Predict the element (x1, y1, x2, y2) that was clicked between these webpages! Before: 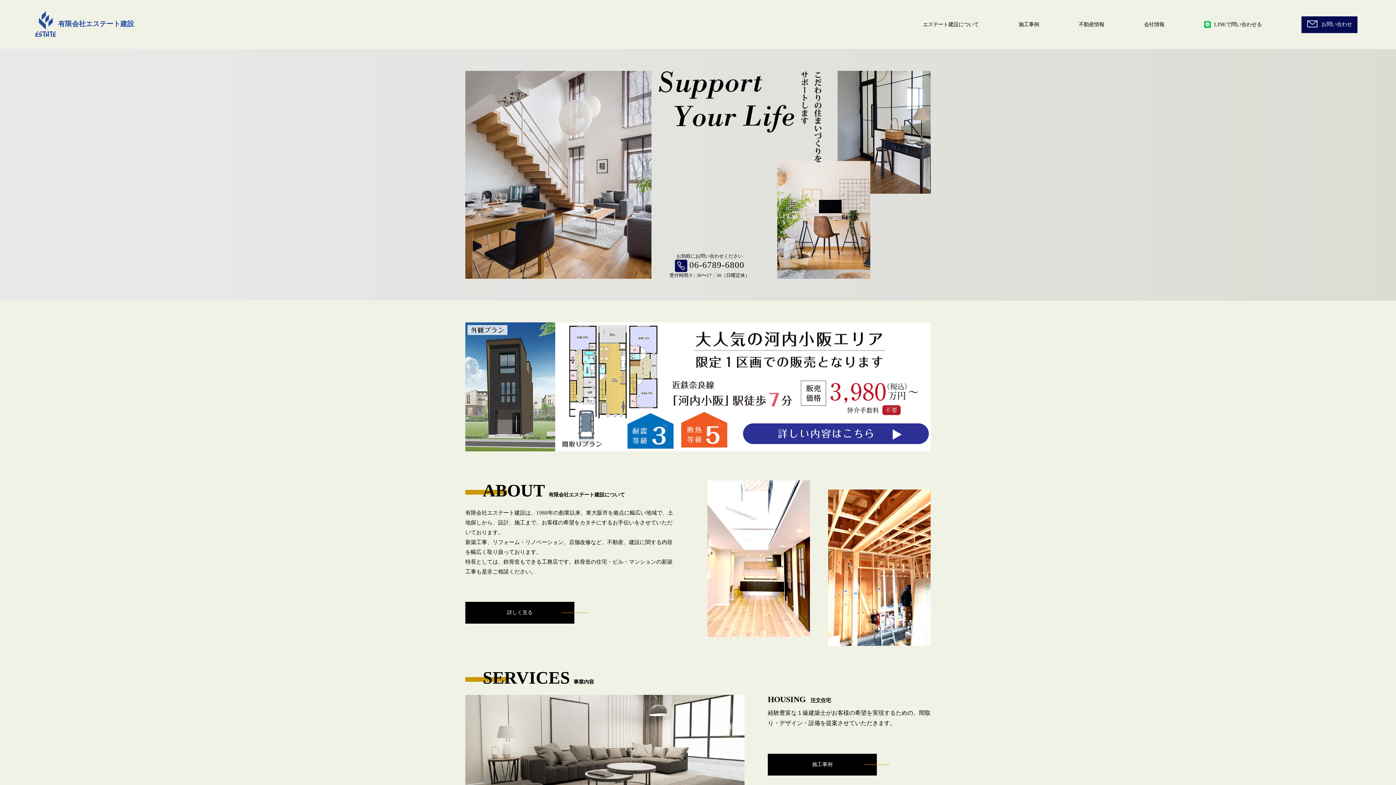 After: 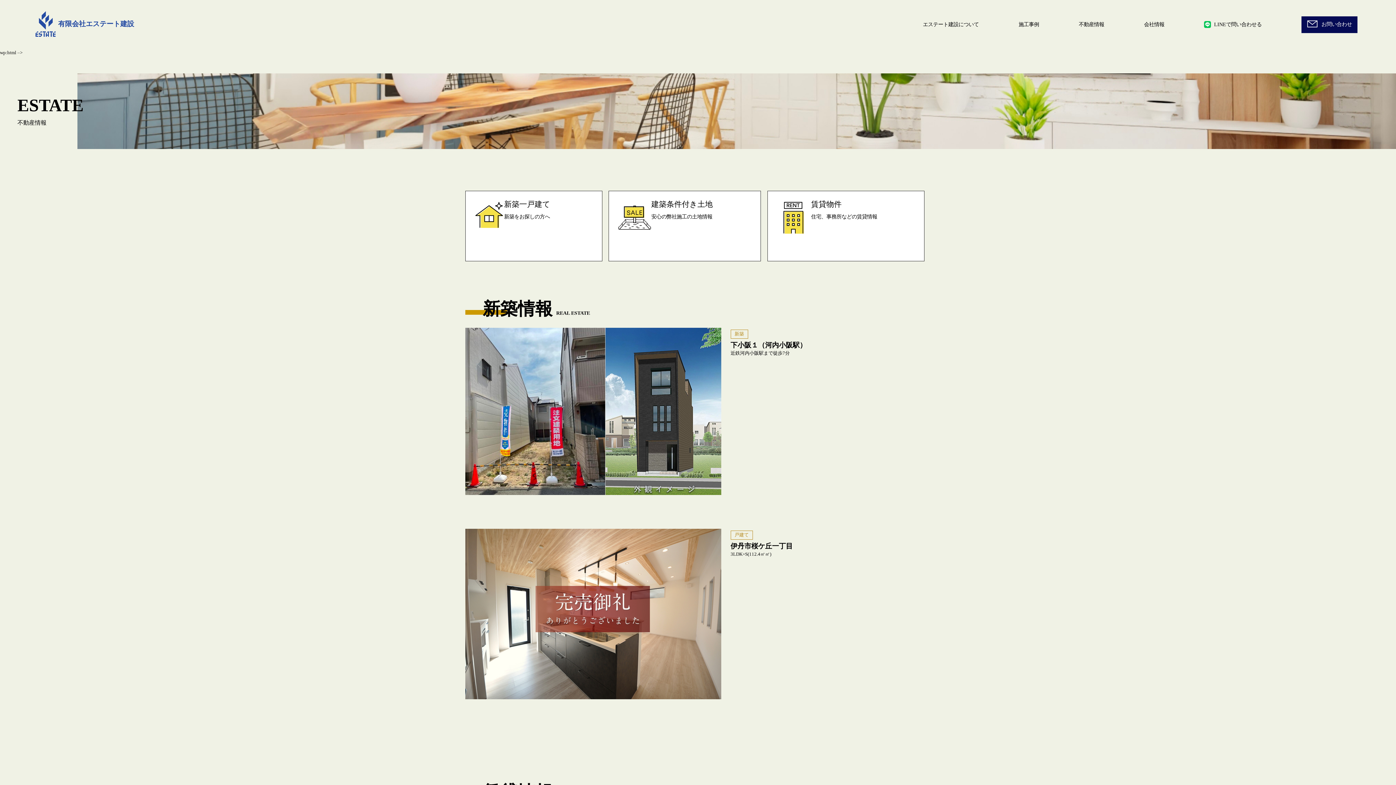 Action: bbox: (1079, 21, 1104, 27) label: 不動産情報